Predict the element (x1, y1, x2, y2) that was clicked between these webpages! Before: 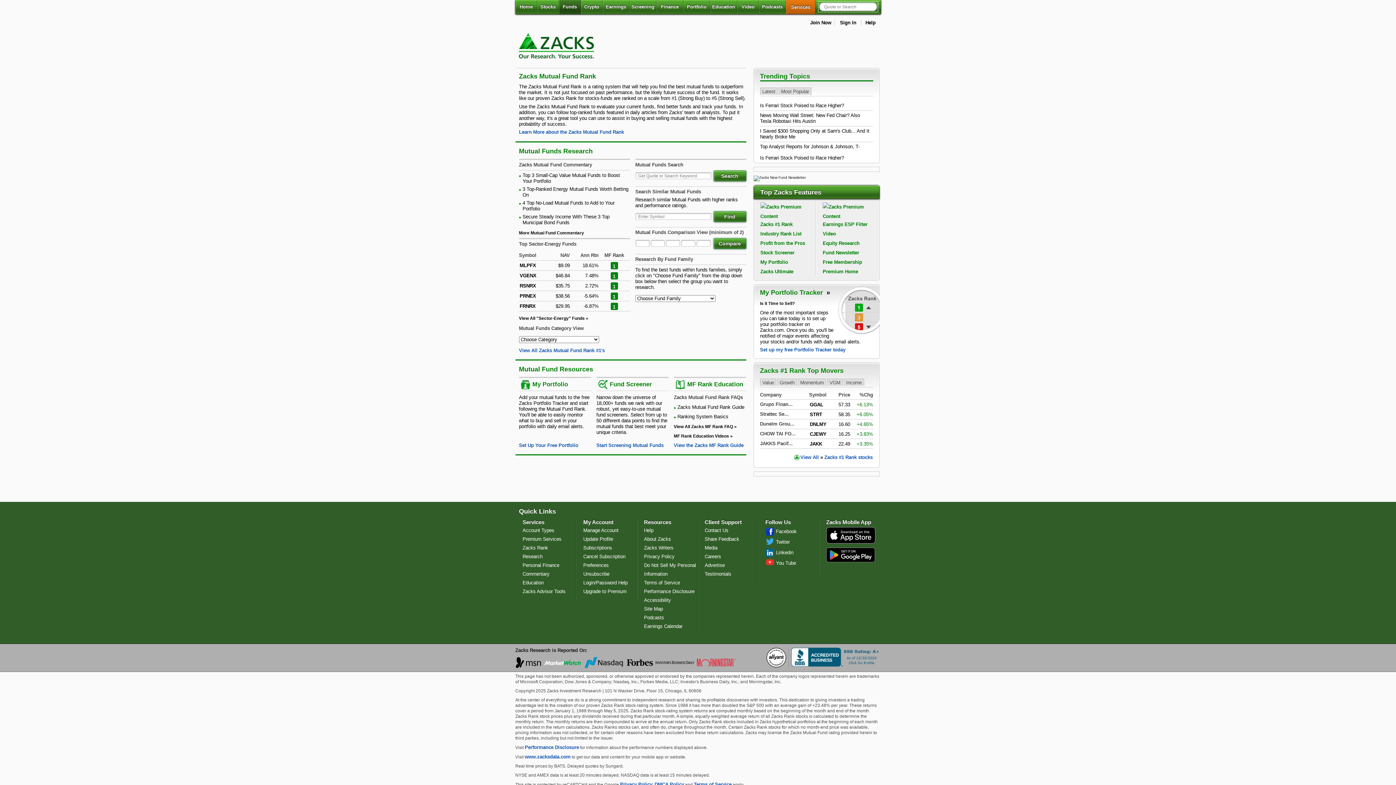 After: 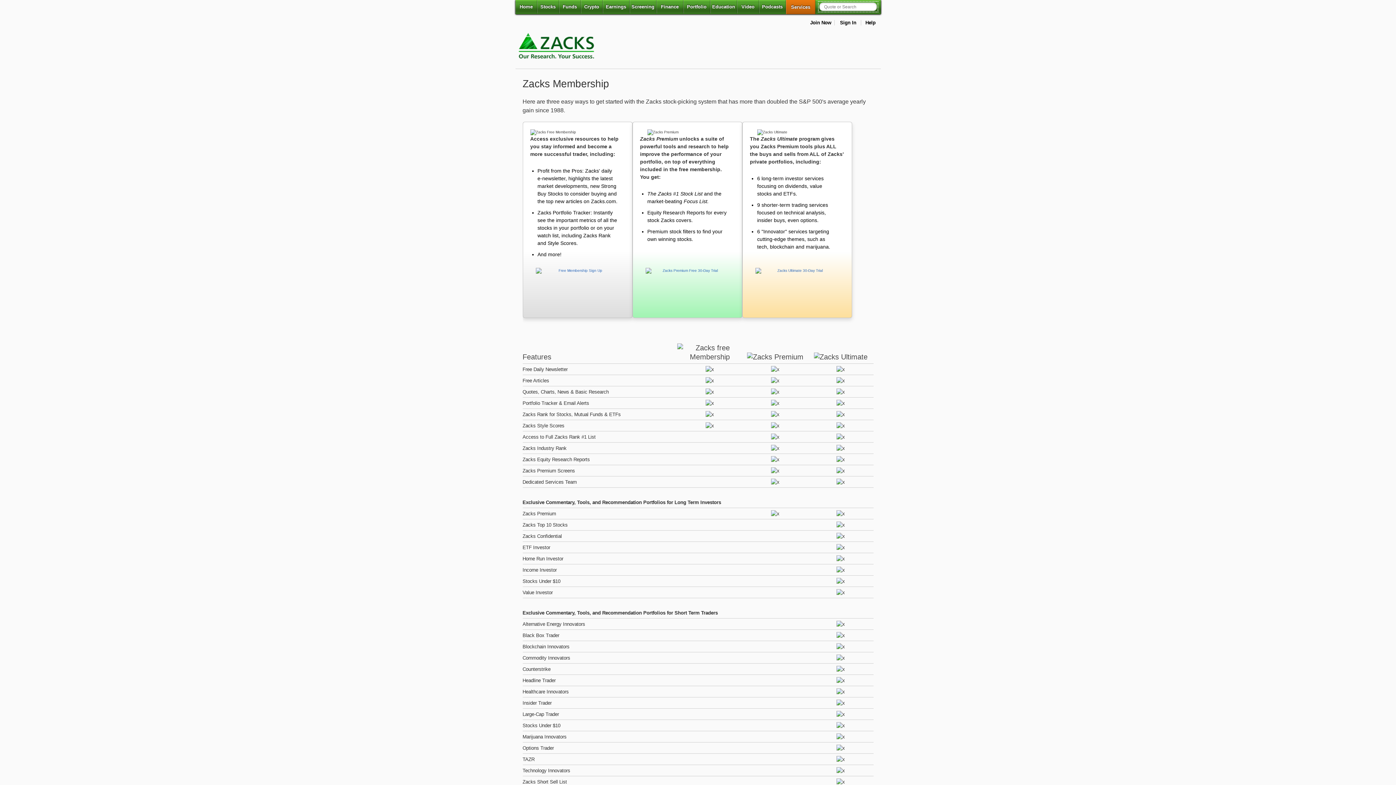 Action: label: Join Now bbox: (810, 20, 831, 25)